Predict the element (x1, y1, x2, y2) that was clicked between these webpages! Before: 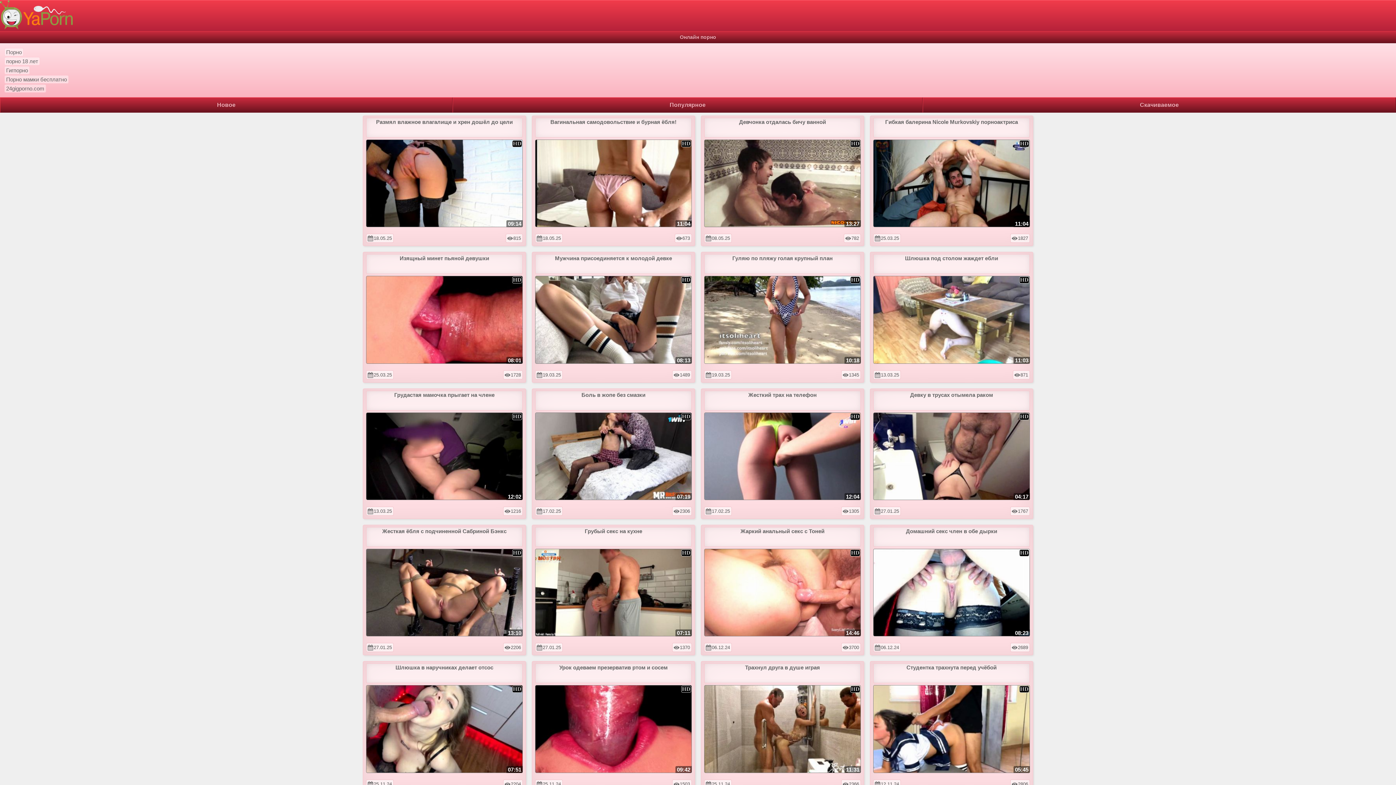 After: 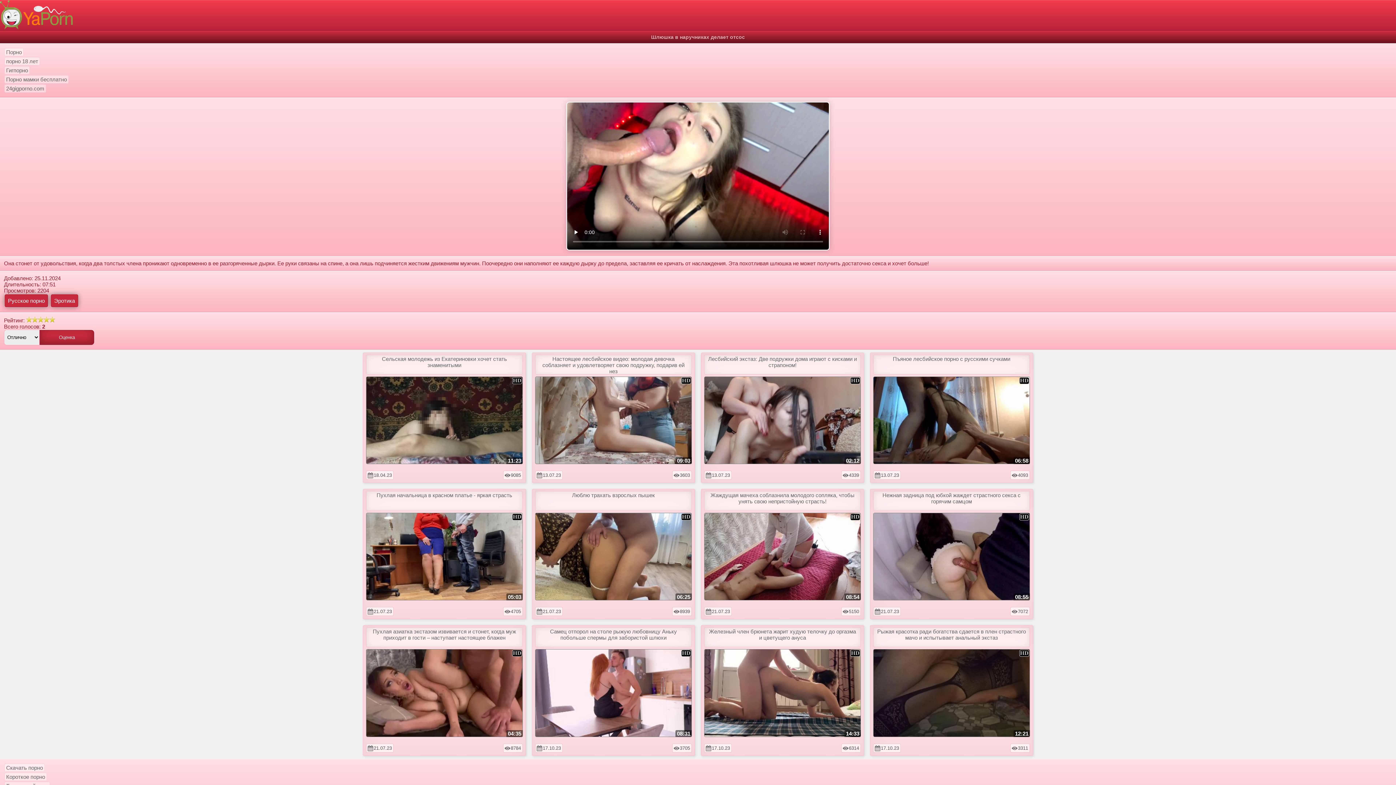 Action: bbox: (366, 663, 522, 773) label: Шлюшка в наручниках делает отсос
07:51